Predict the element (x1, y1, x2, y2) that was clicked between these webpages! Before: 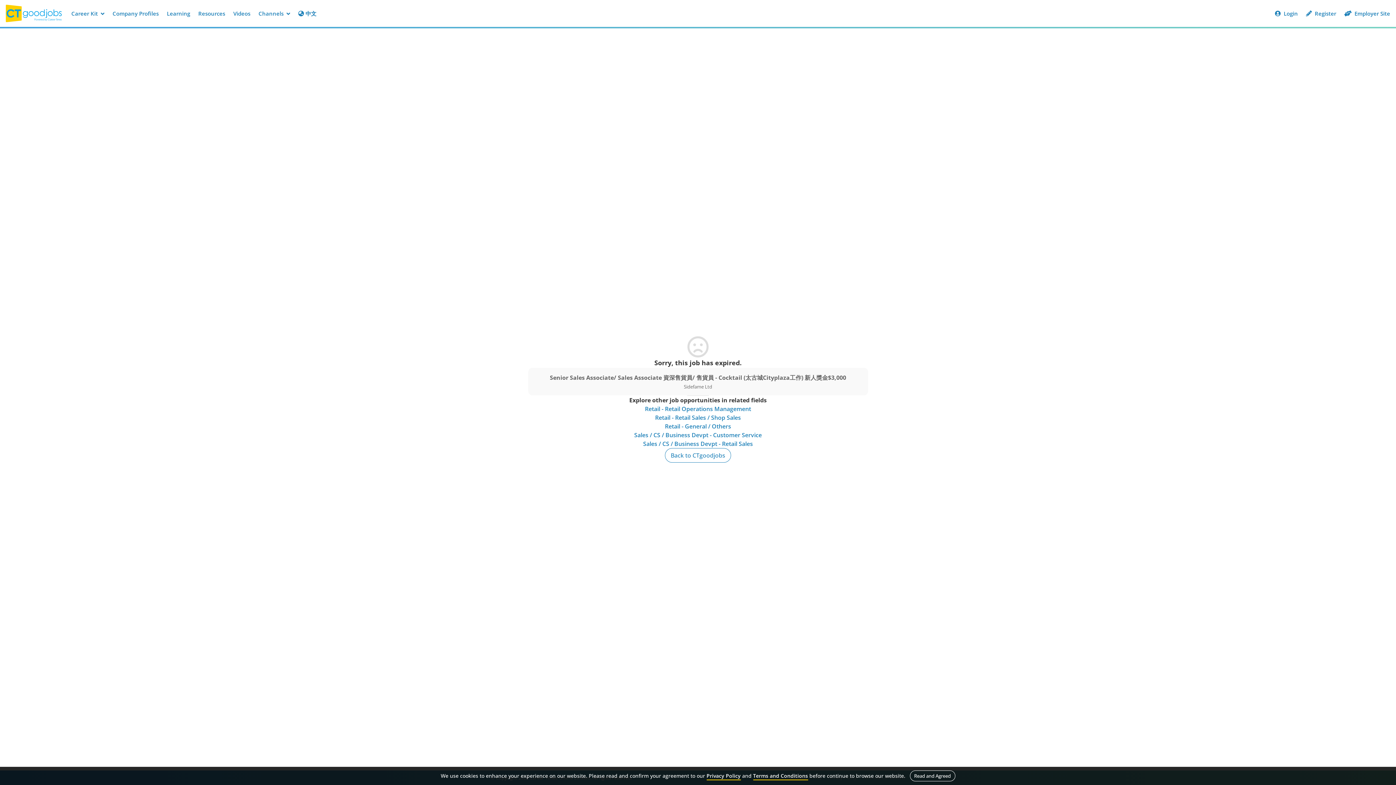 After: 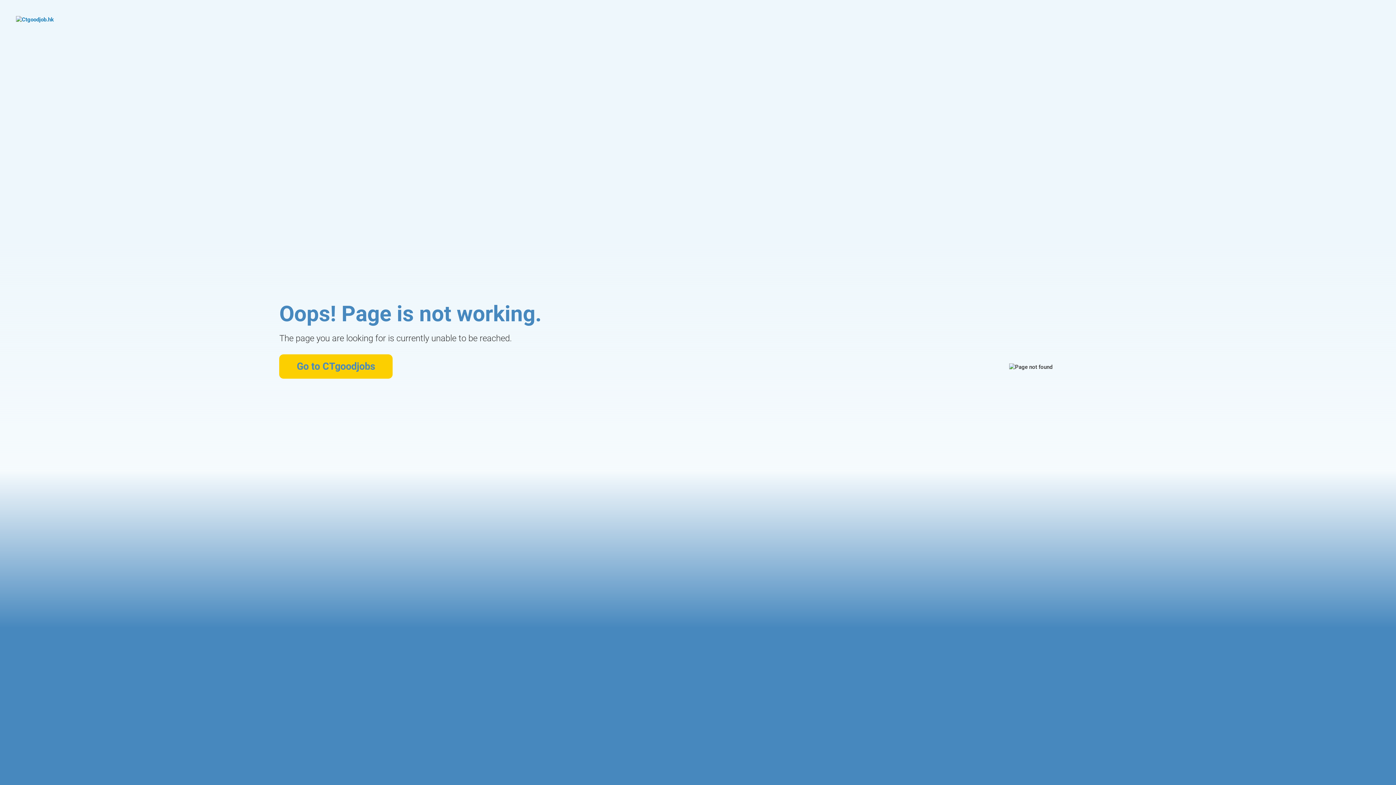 Action: label: Sales / CS / Business Devpt - Retail Sales bbox: (643, 439, 753, 448)